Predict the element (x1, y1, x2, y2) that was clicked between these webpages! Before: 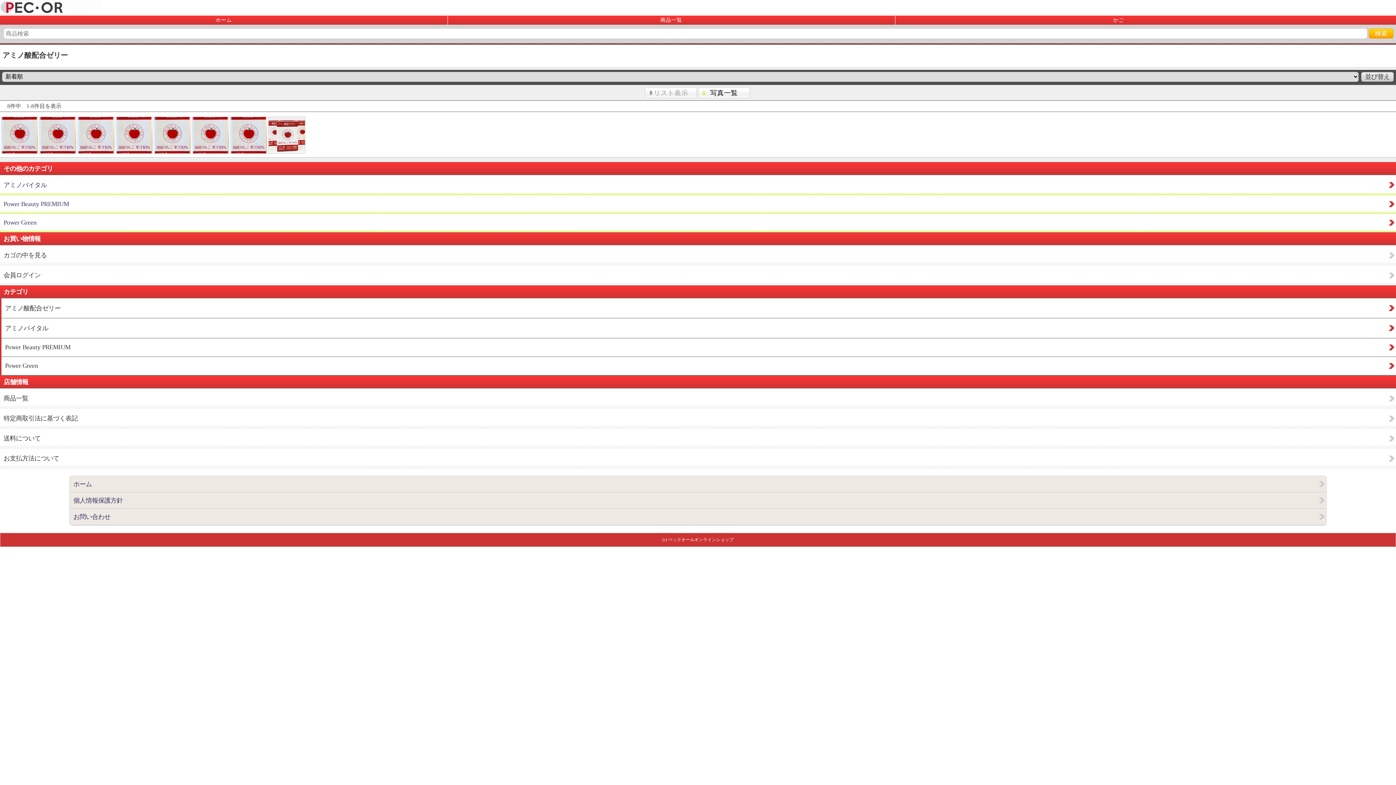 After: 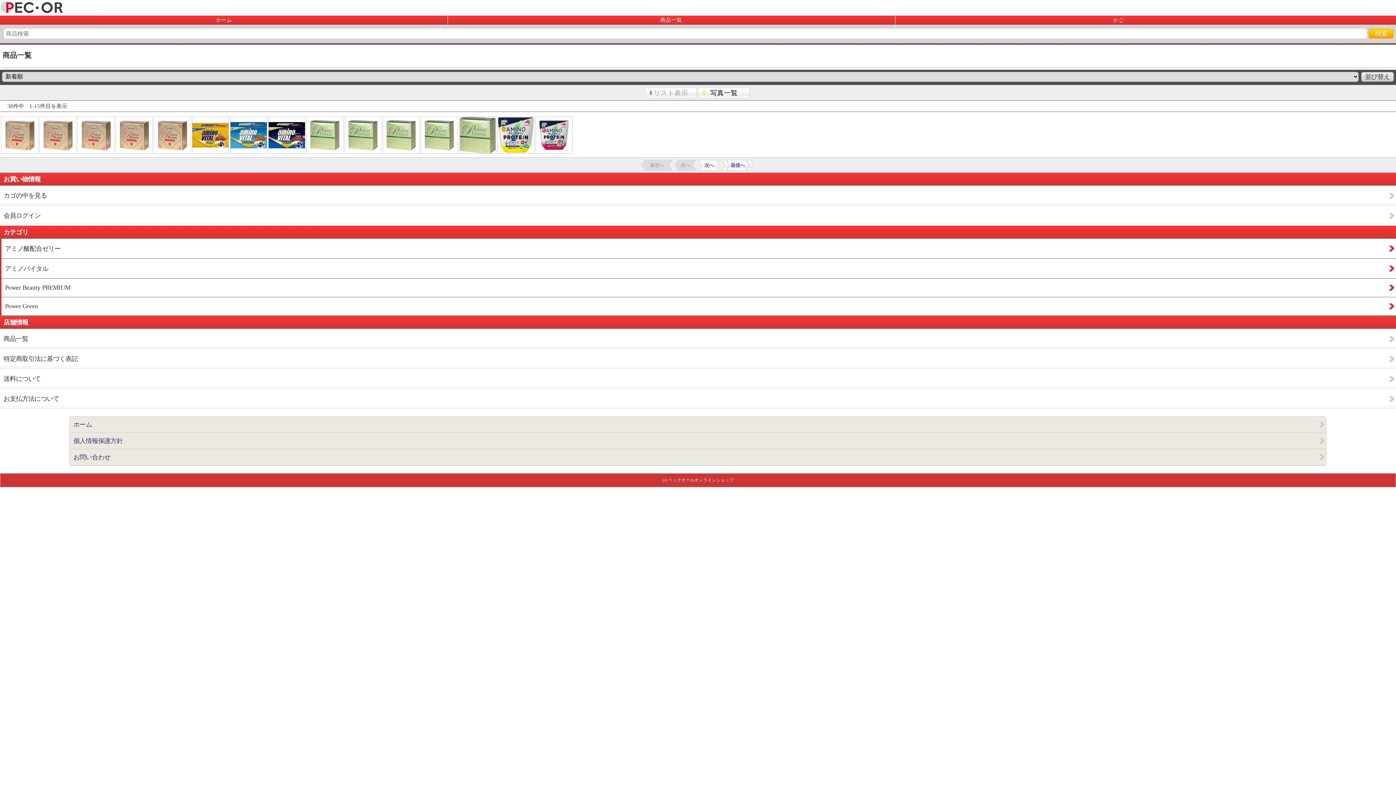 Action: bbox: (447, 15, 894, 24) label: 商品一覧